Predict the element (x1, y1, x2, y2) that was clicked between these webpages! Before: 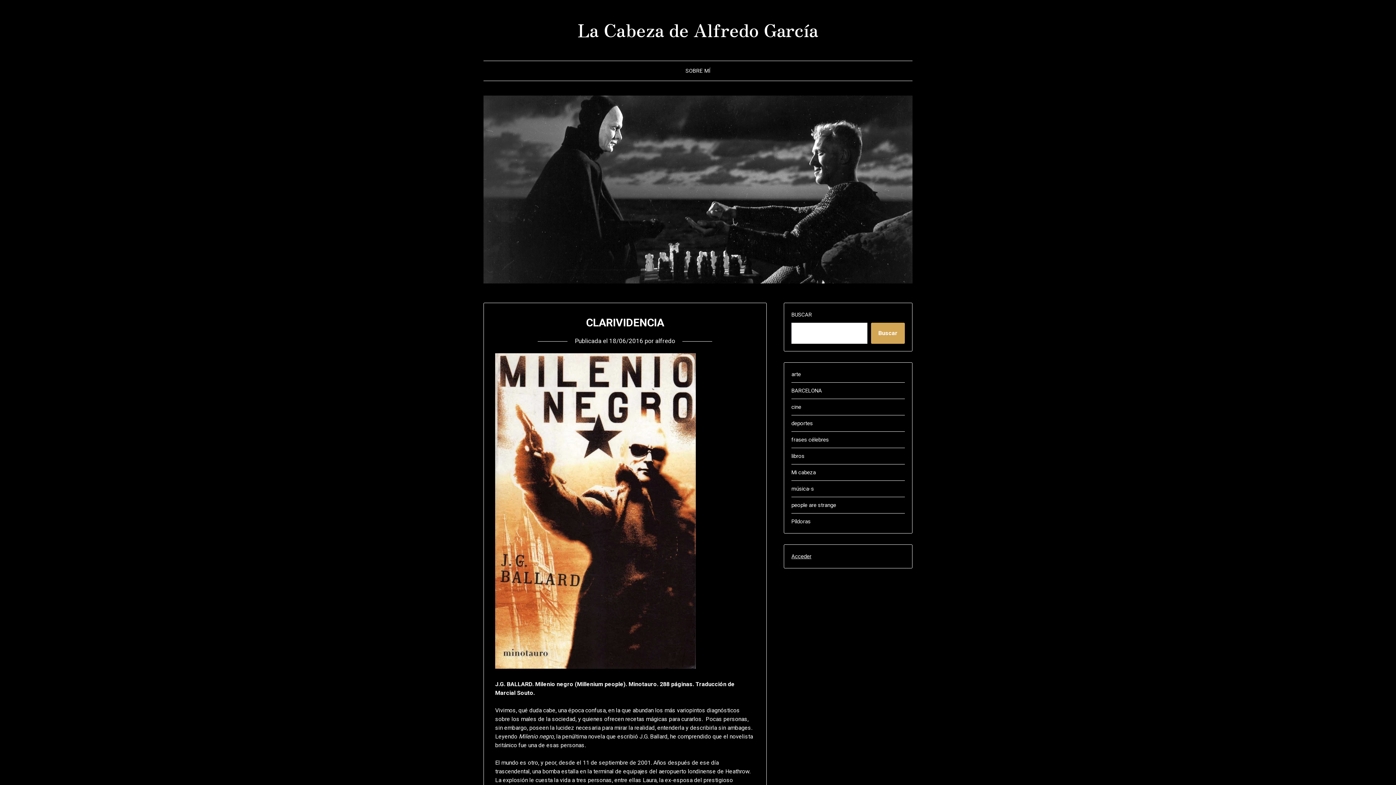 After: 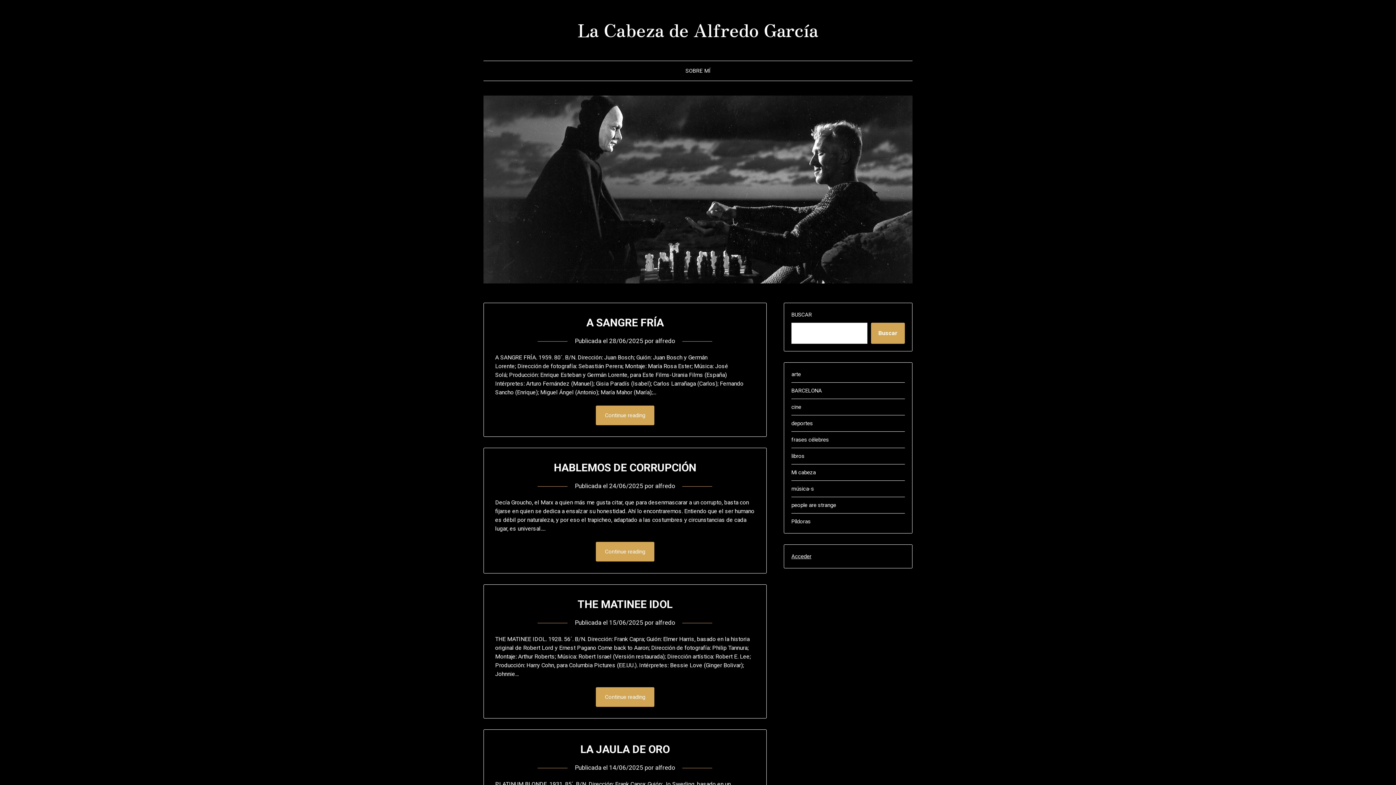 Action: label: La Cabeza de Alfredo García bbox: (577, 16, 818, 42)